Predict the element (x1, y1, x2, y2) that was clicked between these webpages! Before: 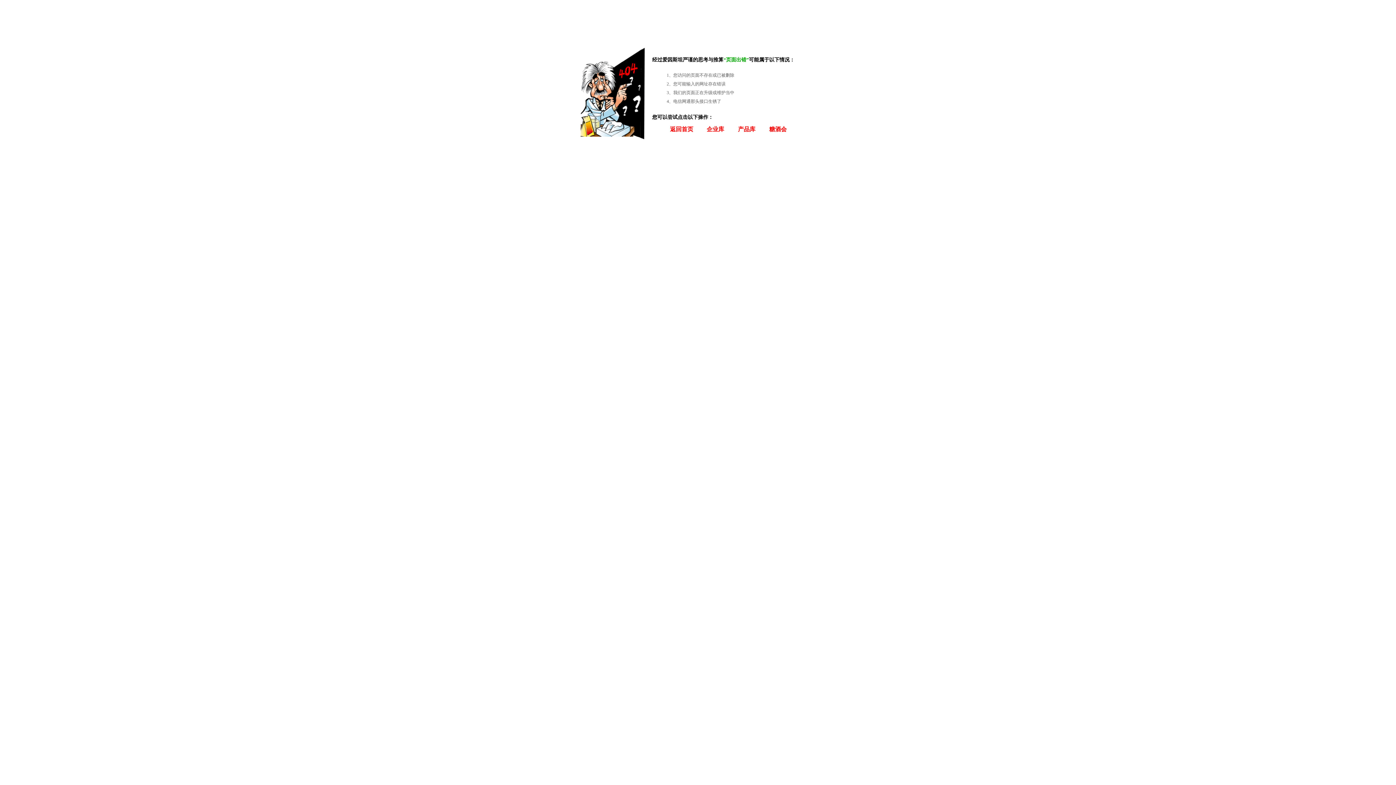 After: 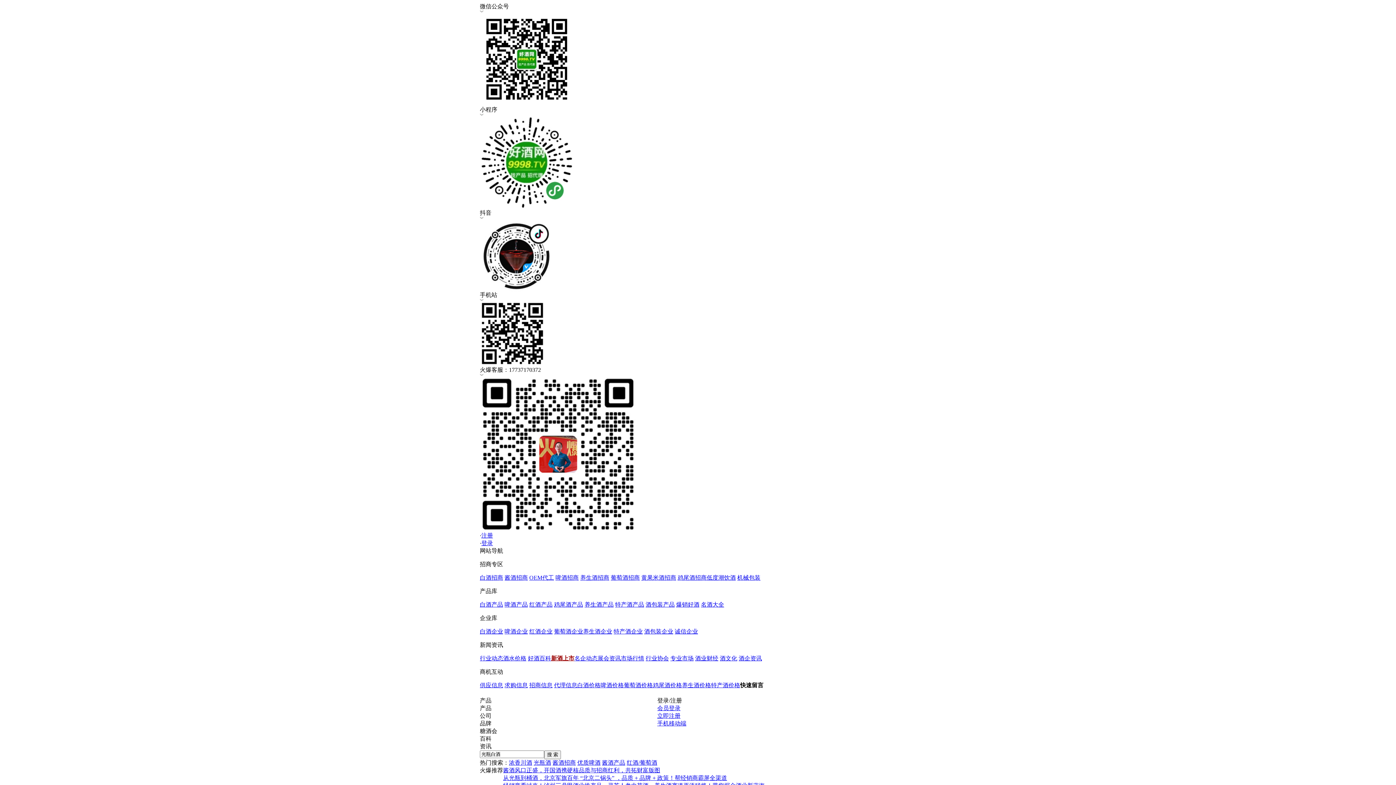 Action: label: 企业库 bbox: (706, 126, 724, 132)